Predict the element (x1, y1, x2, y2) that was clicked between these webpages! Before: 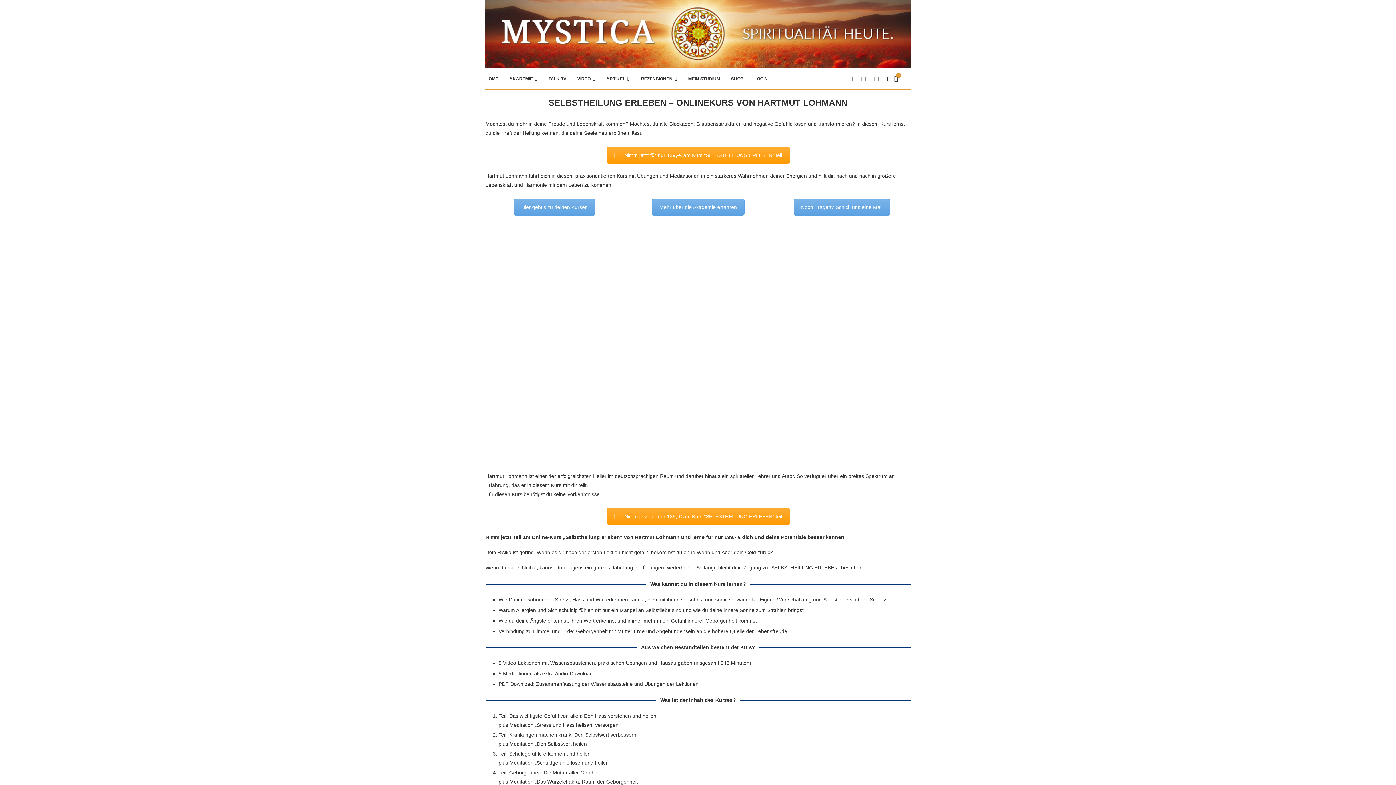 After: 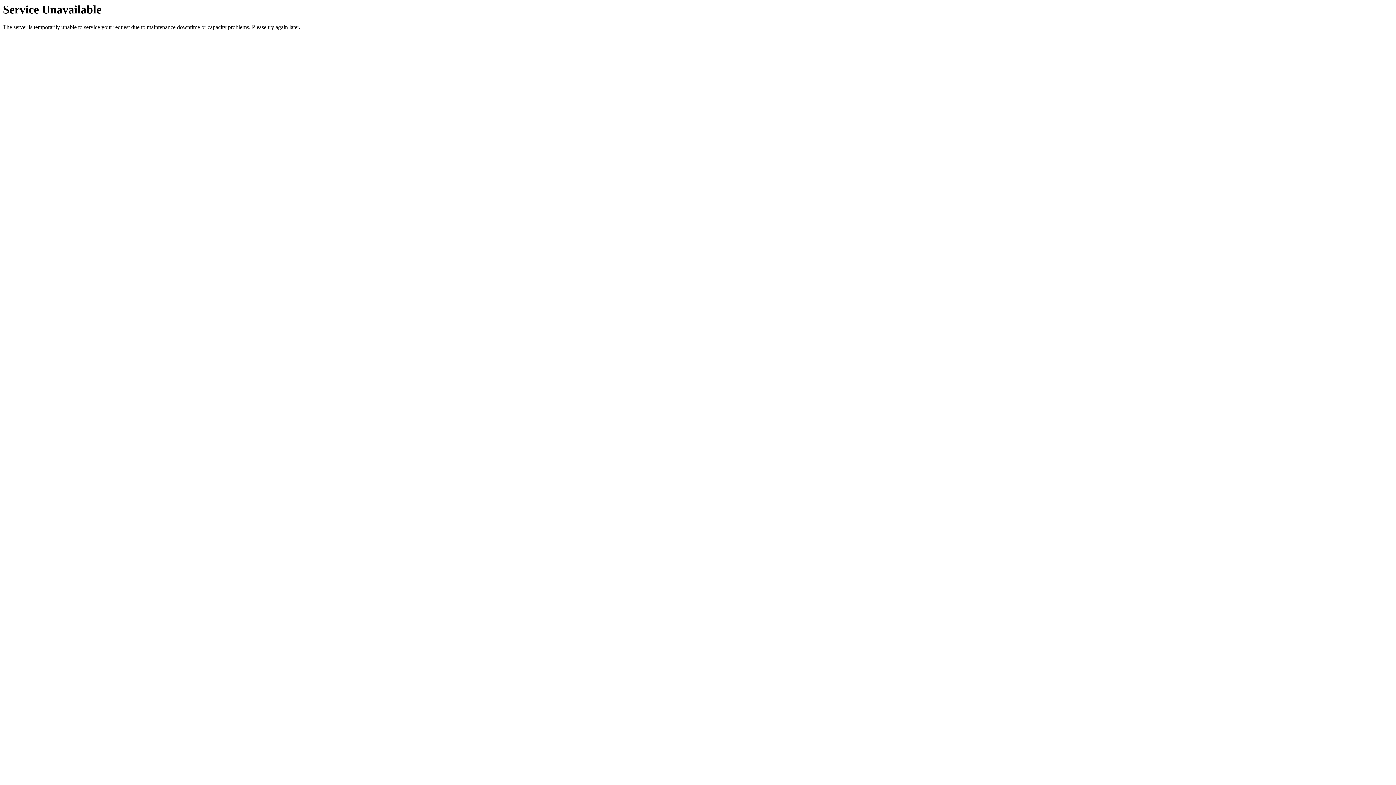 Action: bbox: (688, 68, 720, 89) label: MEIN STUDIUM